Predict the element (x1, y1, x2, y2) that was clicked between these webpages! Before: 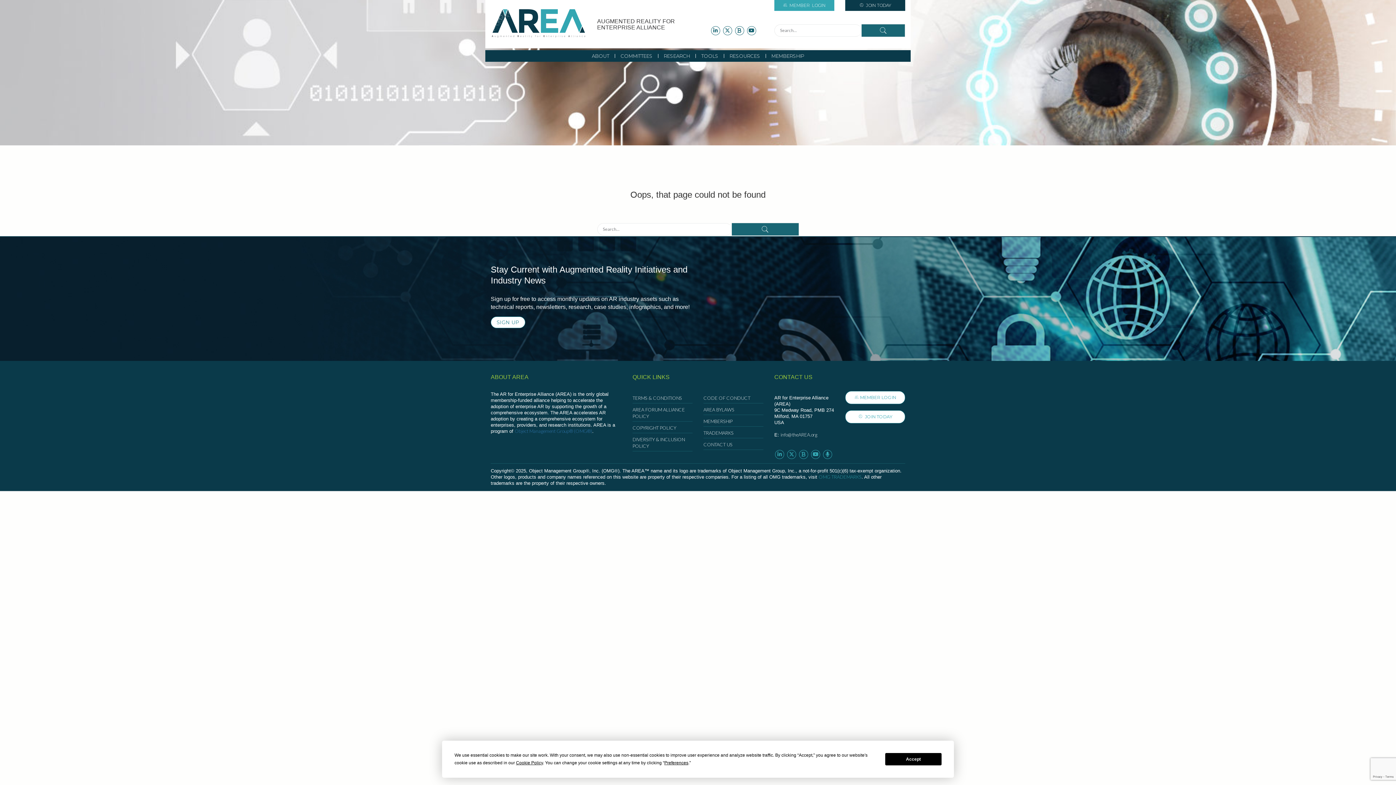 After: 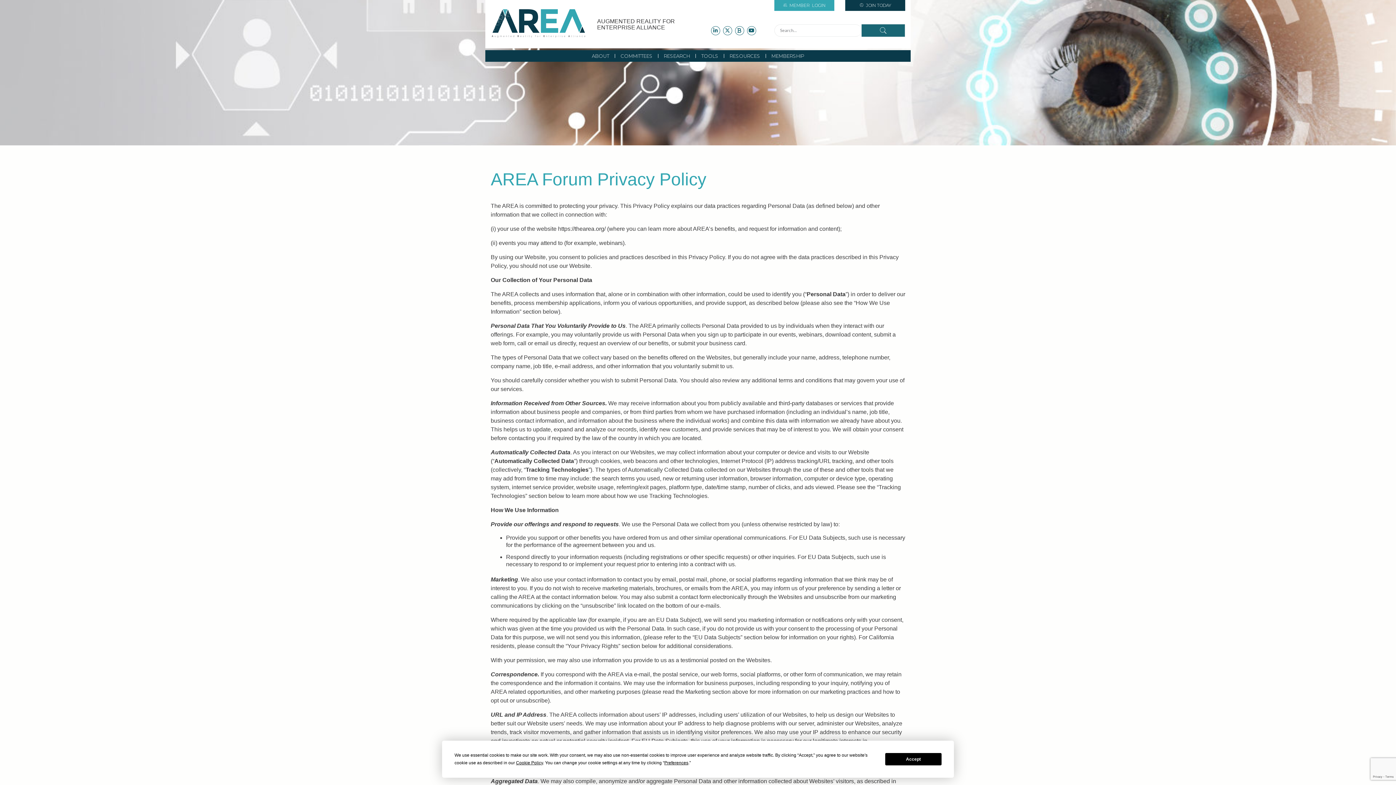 Action: bbox: (632, 404, 692, 421) label: AREA FORUM ALLIANCE POLICY